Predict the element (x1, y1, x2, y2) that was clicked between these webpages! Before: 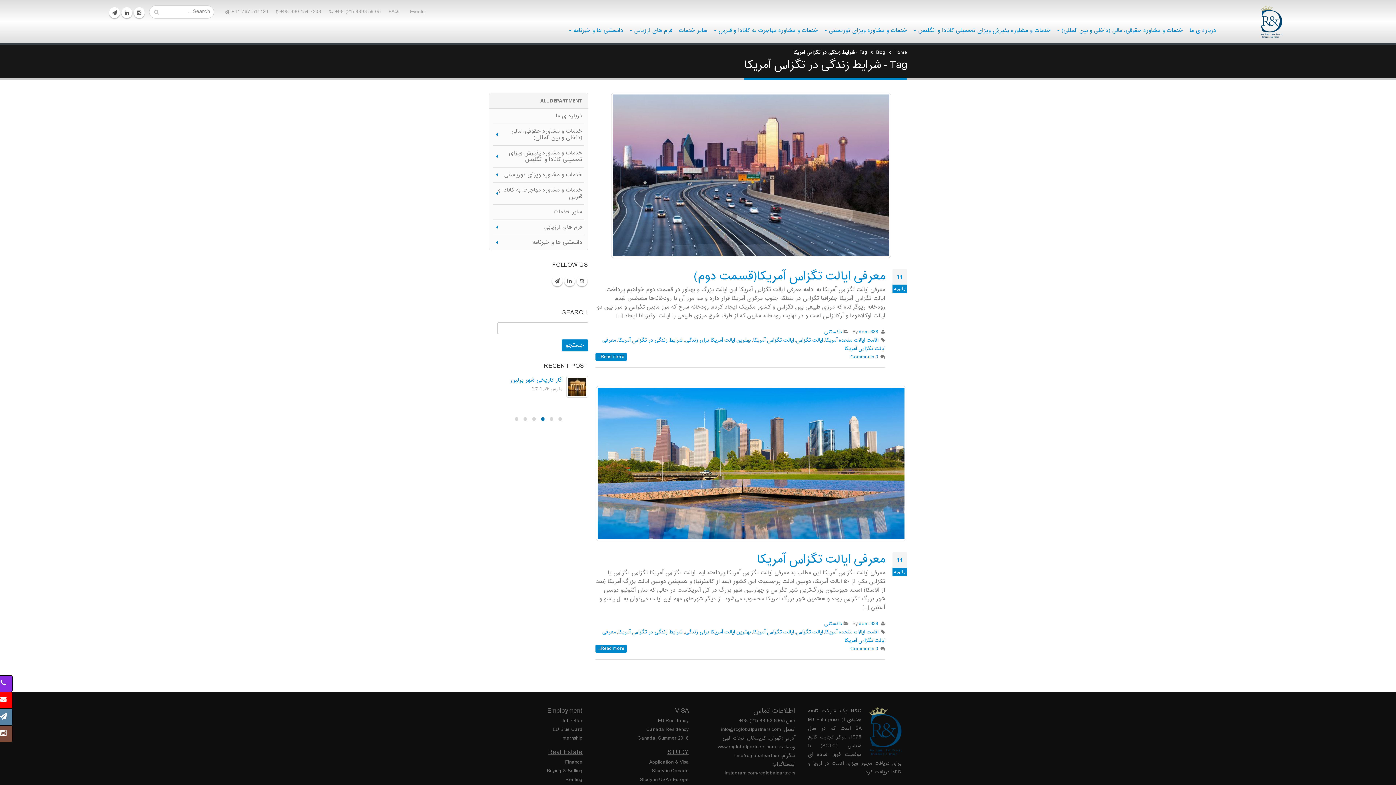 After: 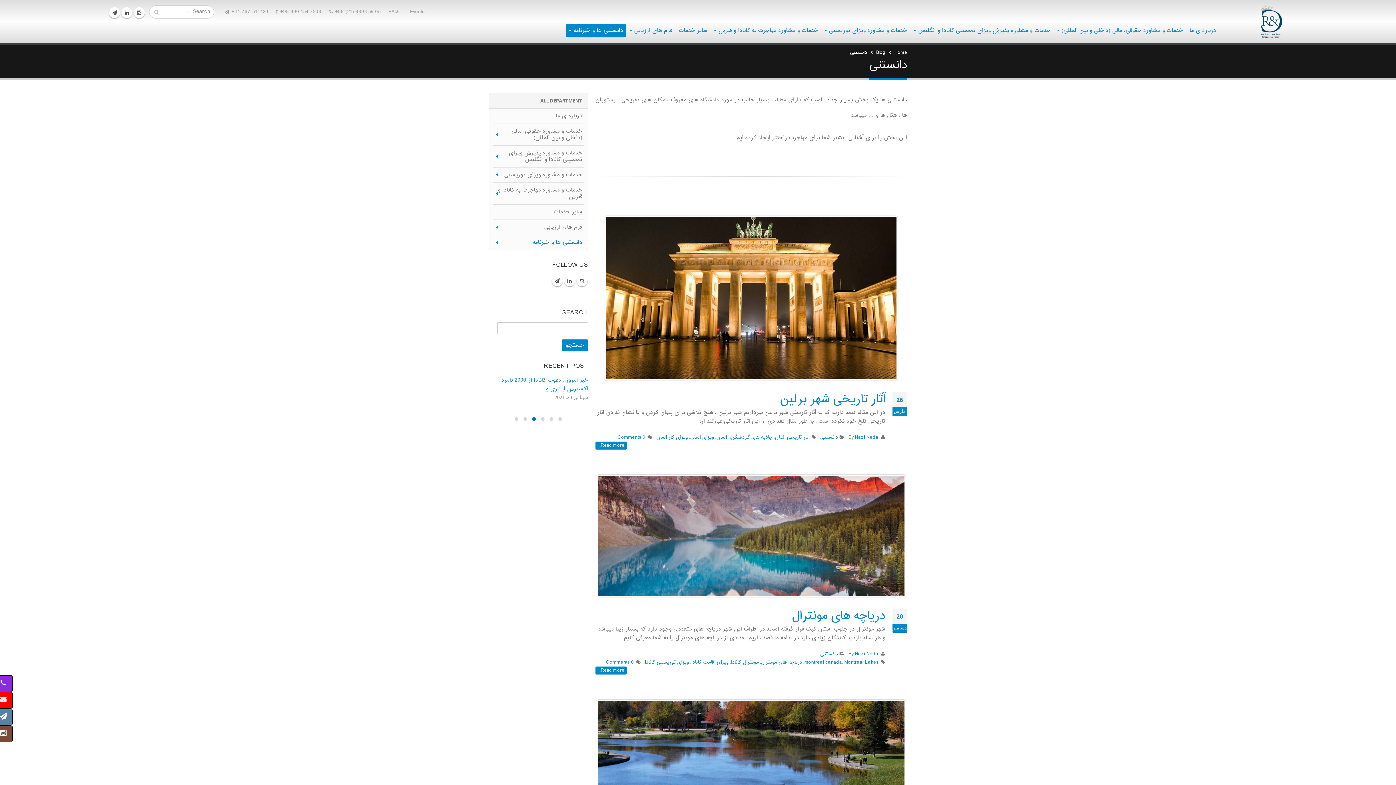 Action: bbox: (824, 620, 842, 628) label: دانستنی